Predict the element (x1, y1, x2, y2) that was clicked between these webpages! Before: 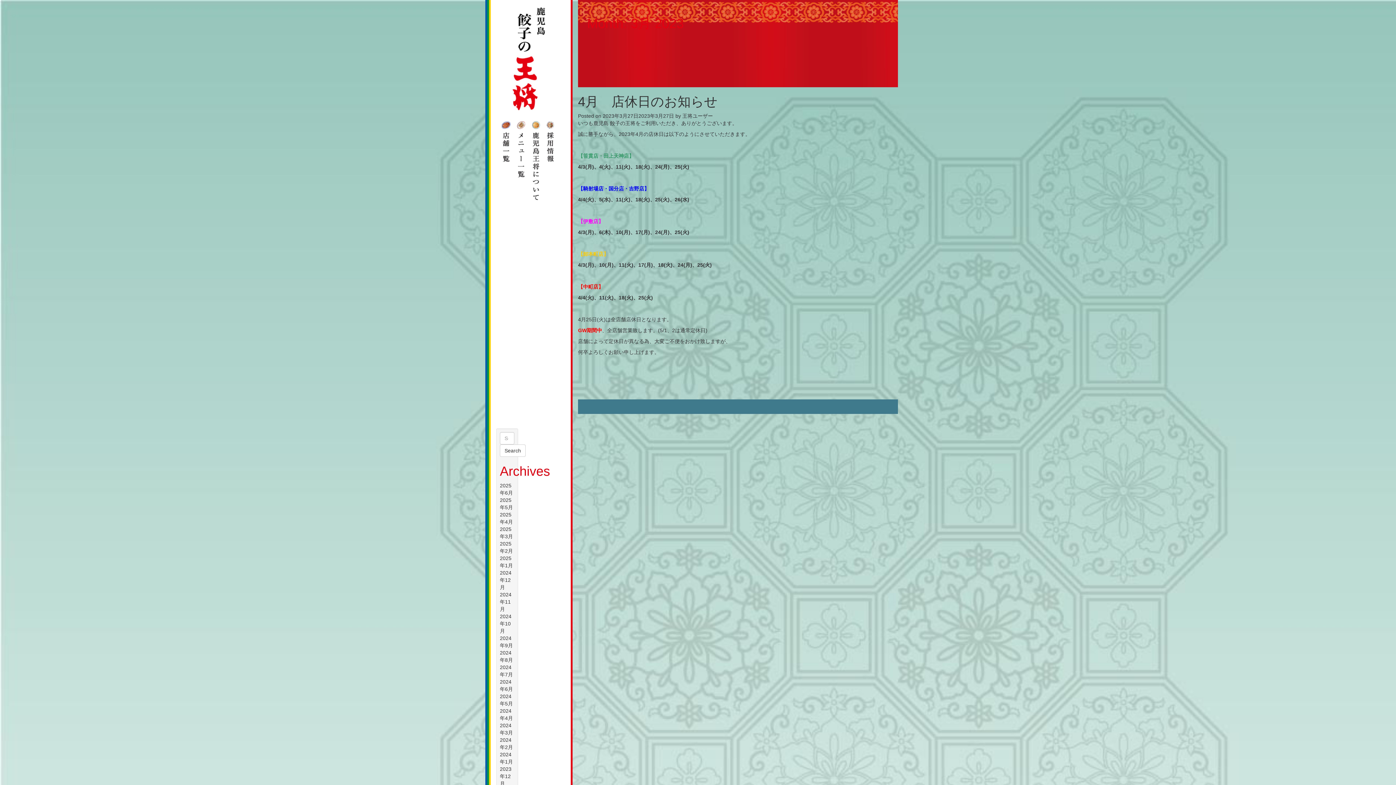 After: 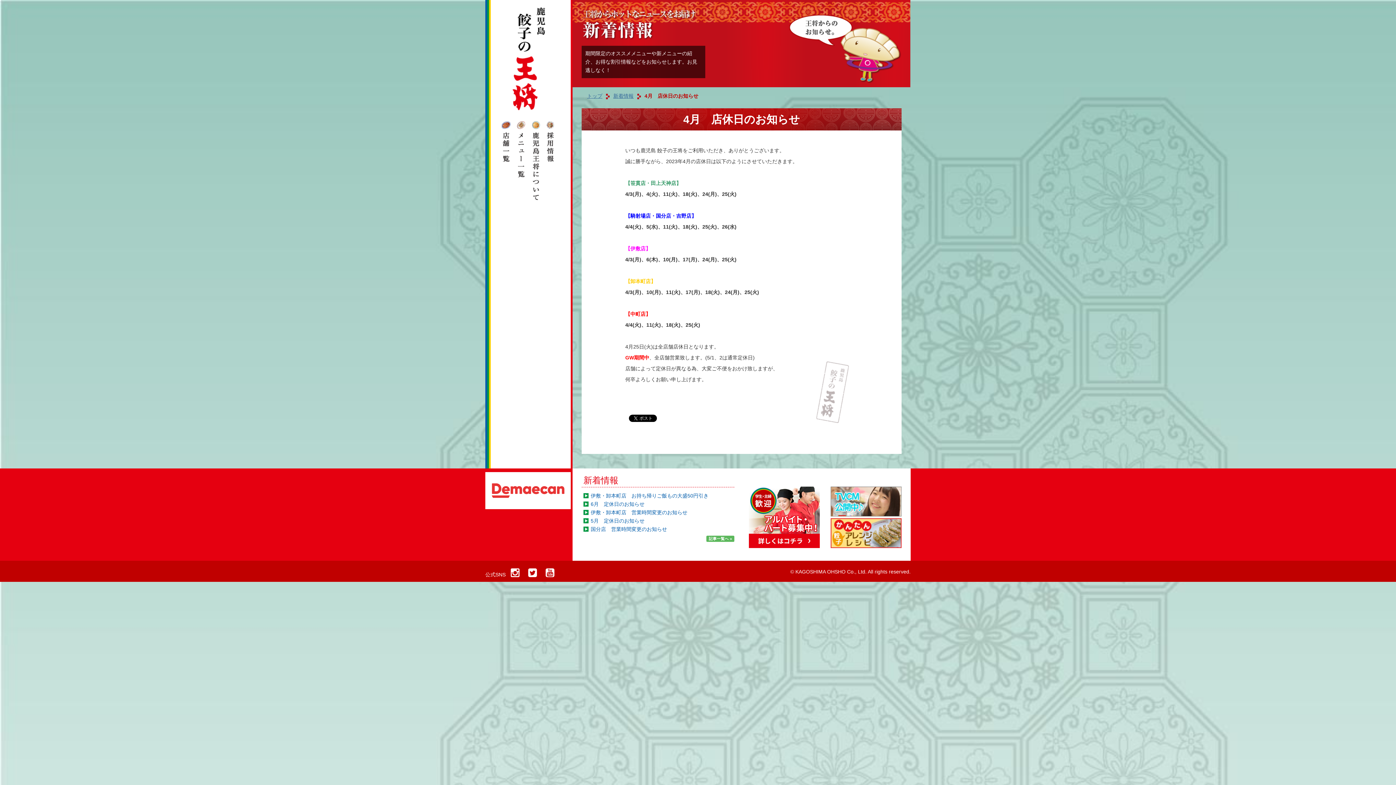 Action: bbox: (602, 113, 674, 118) label: 2023年3月27日2023年3月27日